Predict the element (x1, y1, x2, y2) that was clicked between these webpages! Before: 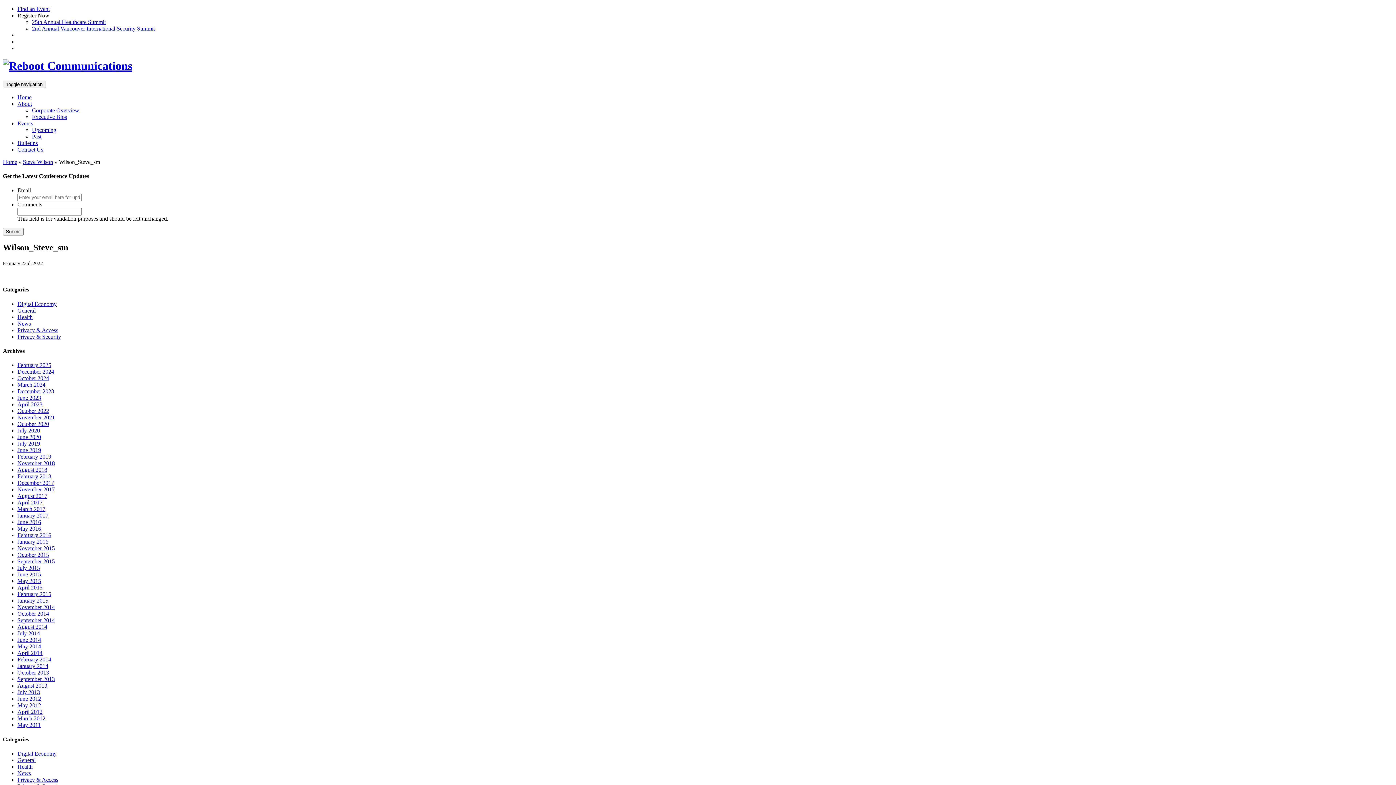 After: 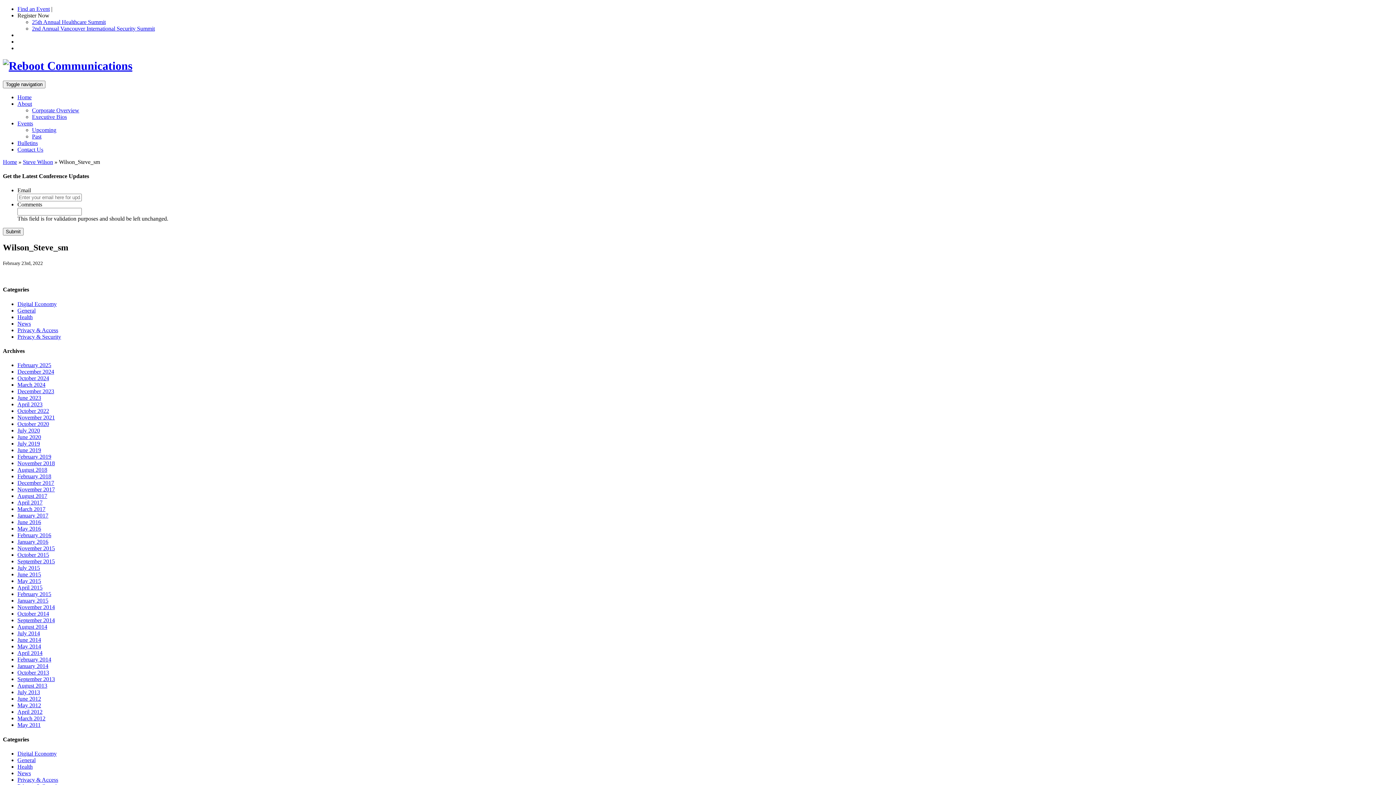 Action: label: Register Now bbox: (17, 12, 49, 18)